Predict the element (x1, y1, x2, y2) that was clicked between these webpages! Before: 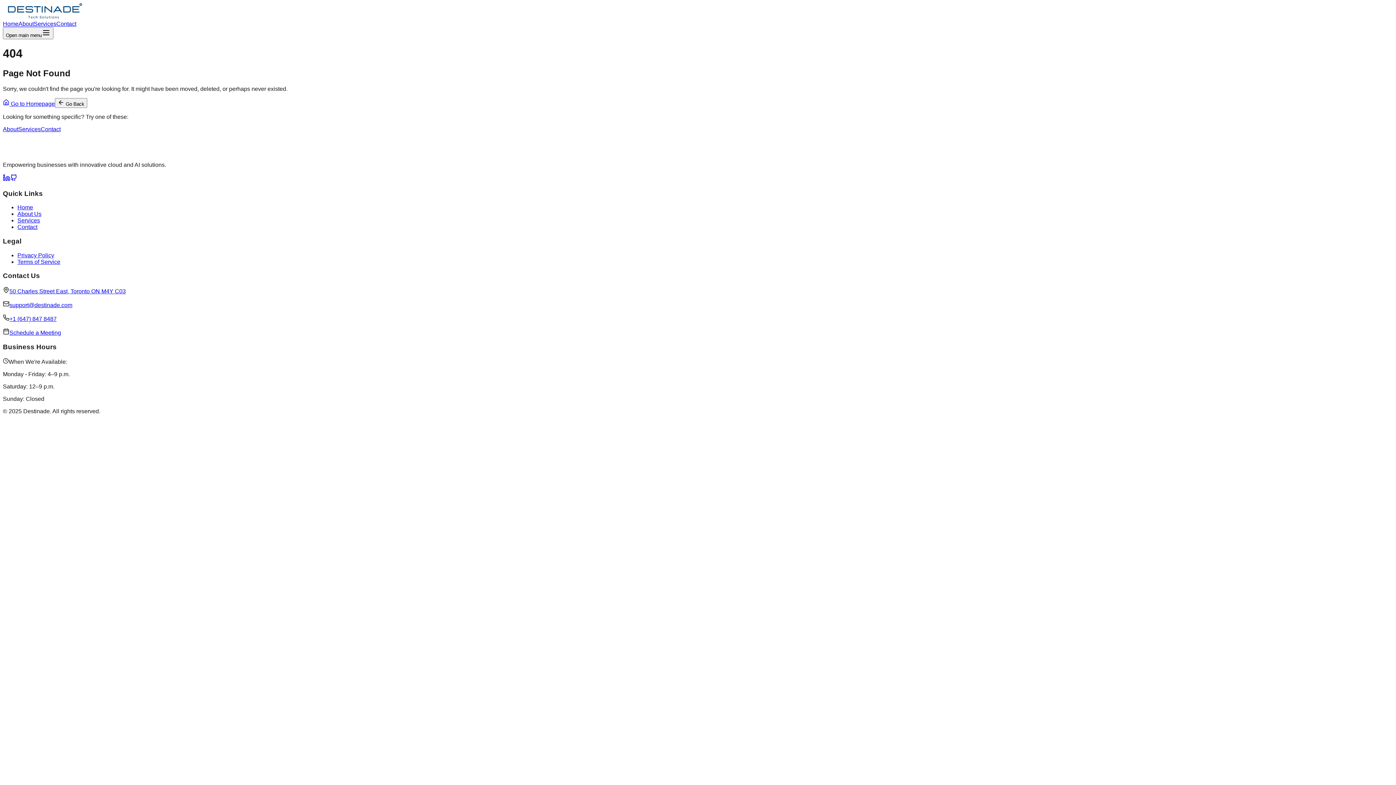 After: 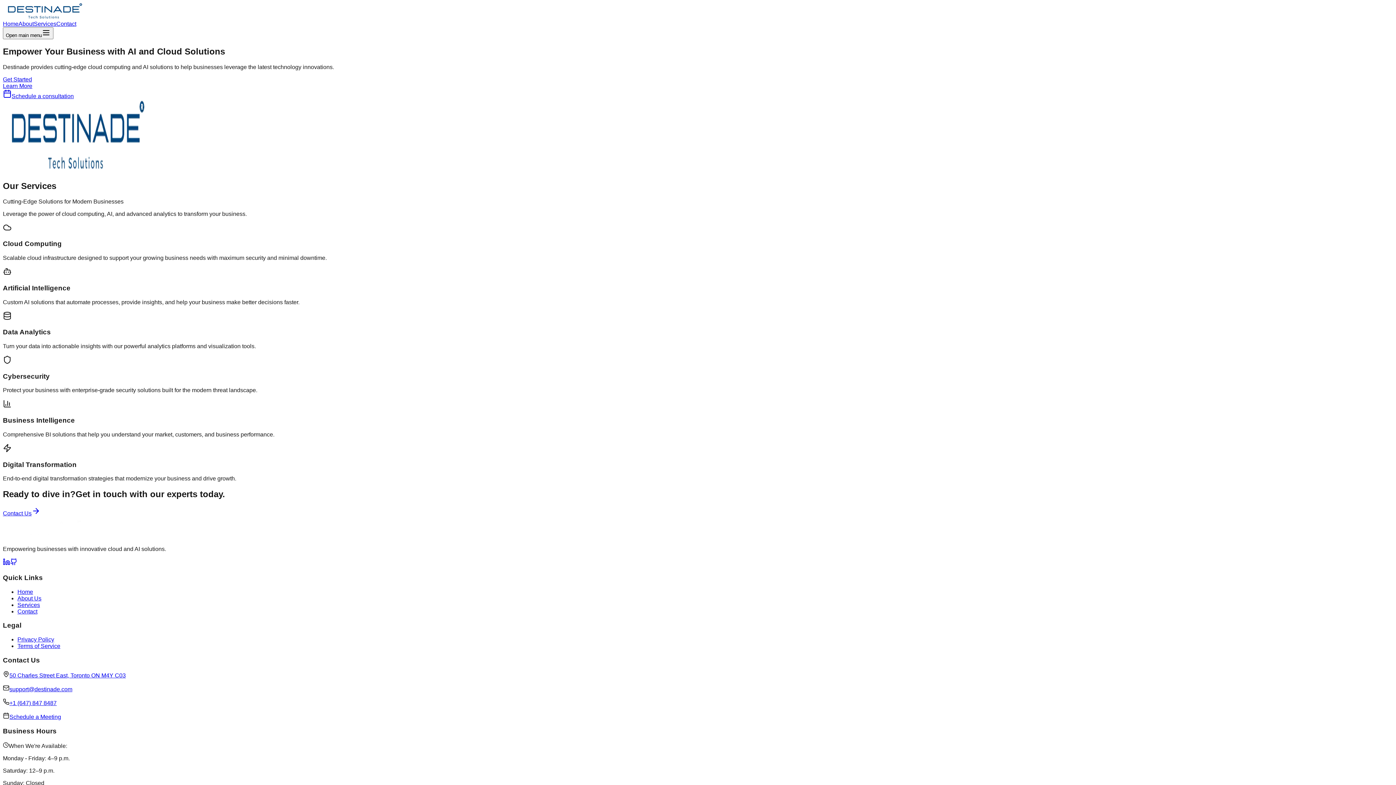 Action: bbox: (2, 14, 84, 20)